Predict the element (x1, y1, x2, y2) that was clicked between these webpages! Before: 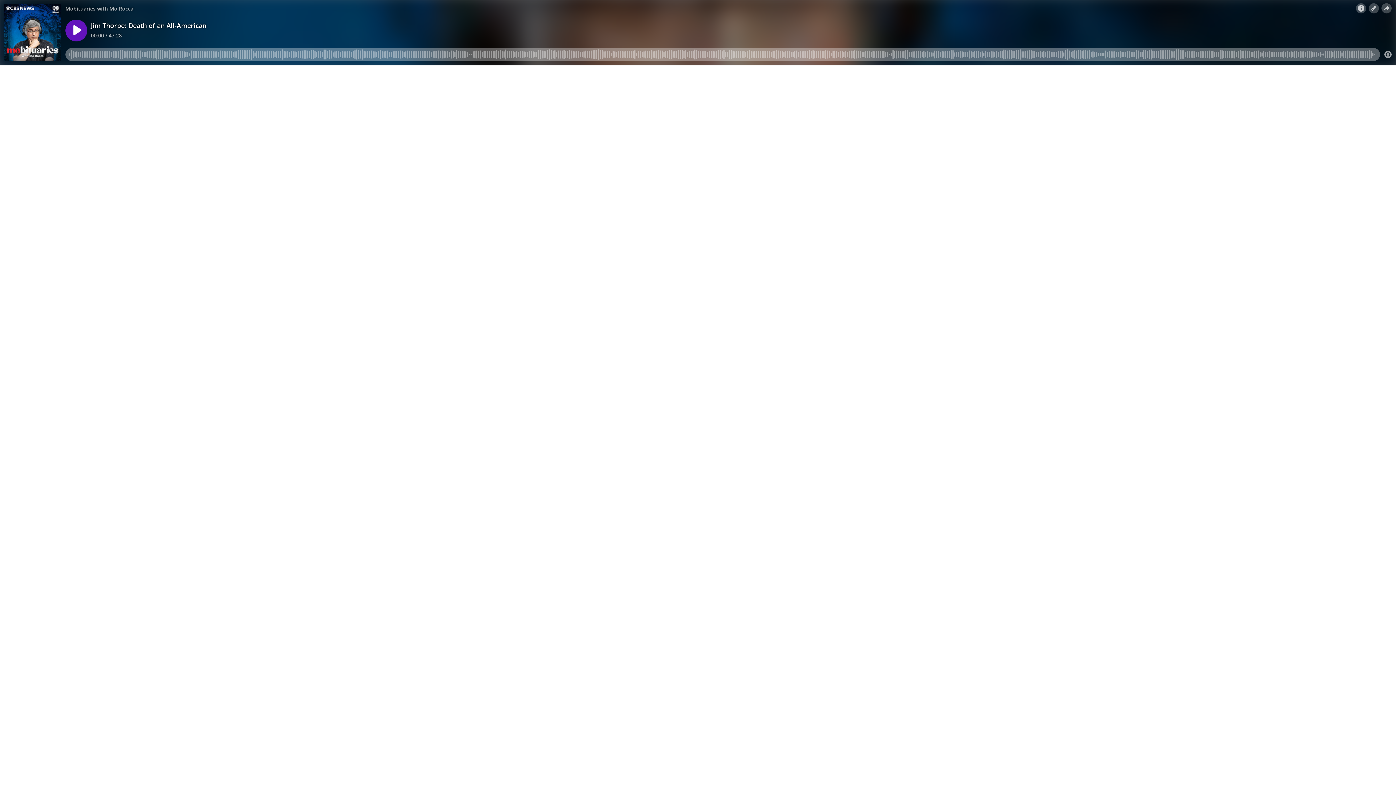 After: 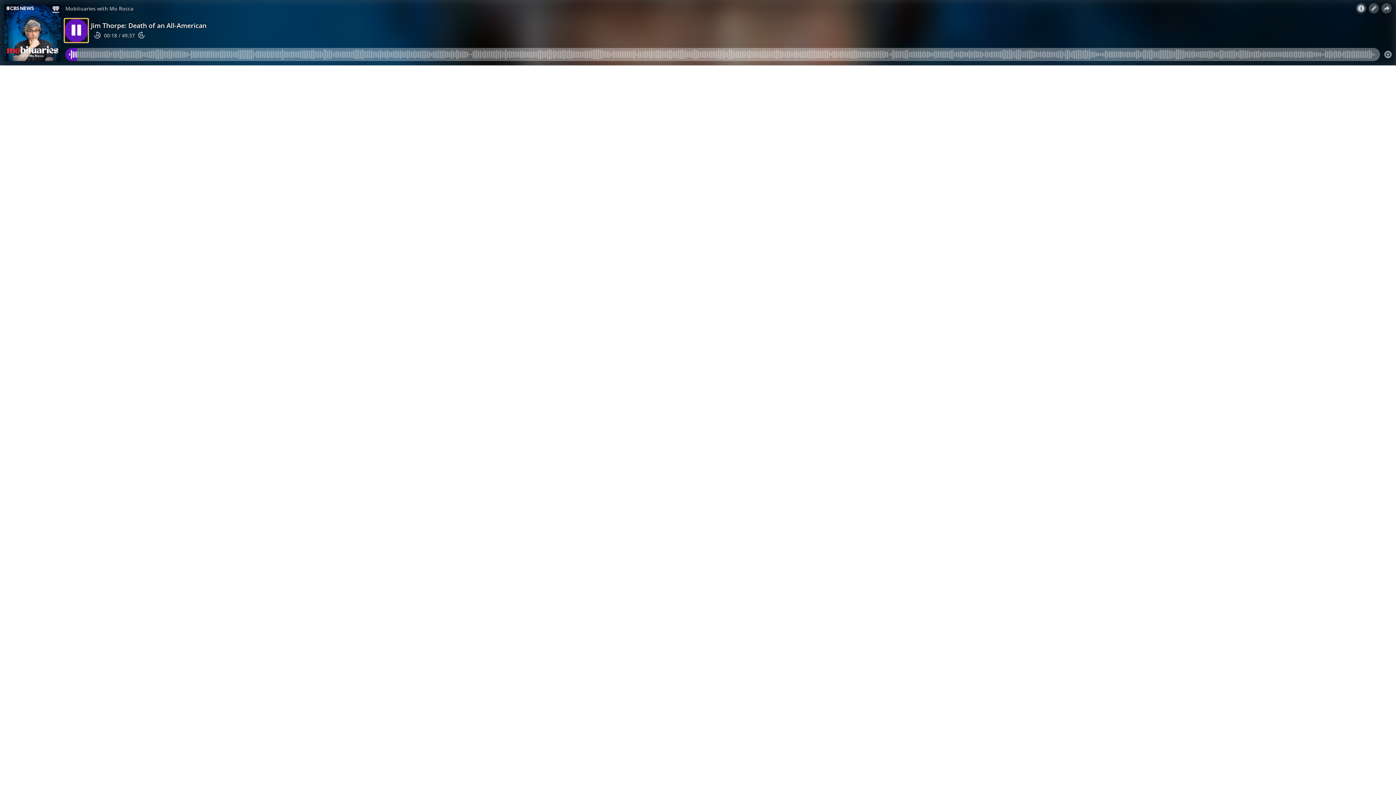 Action: bbox: (65, 19, 87, 41)